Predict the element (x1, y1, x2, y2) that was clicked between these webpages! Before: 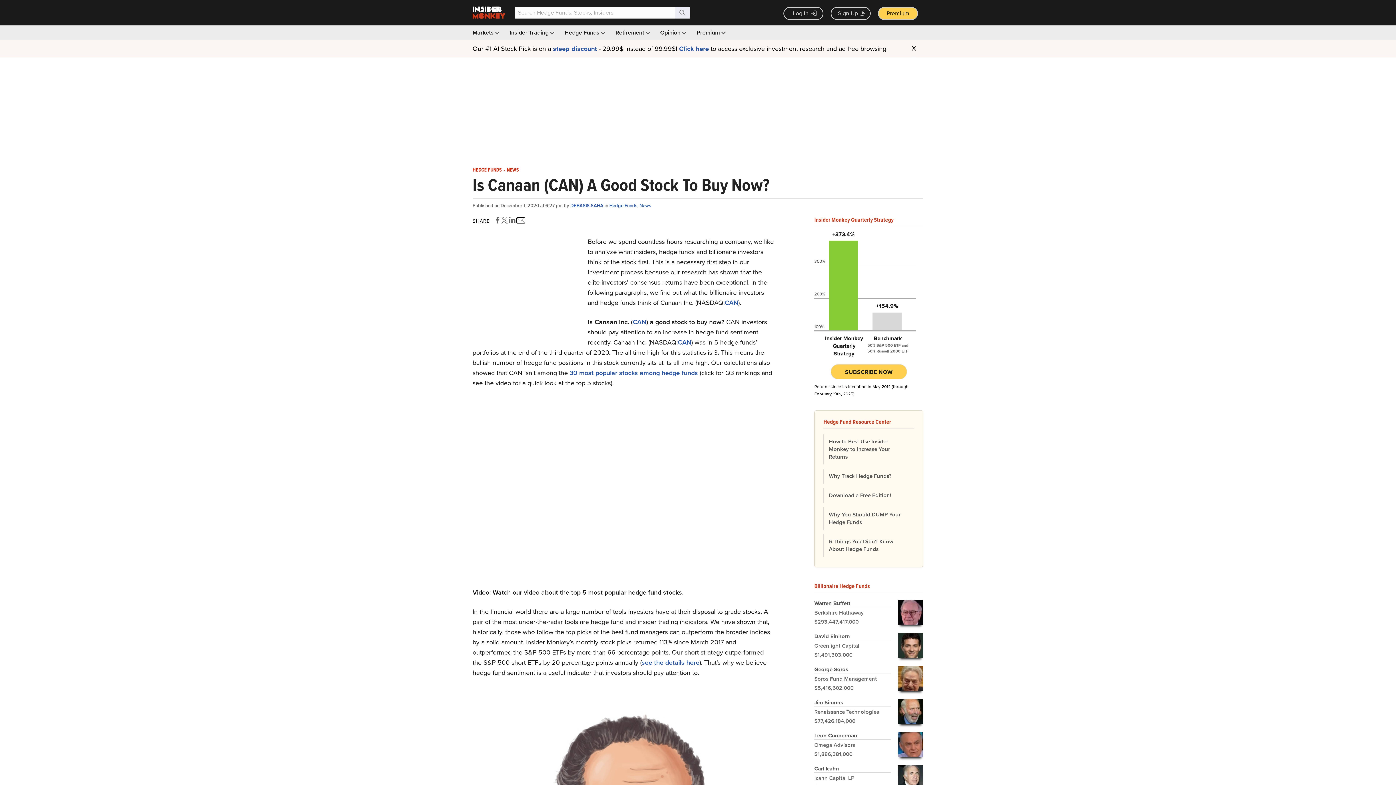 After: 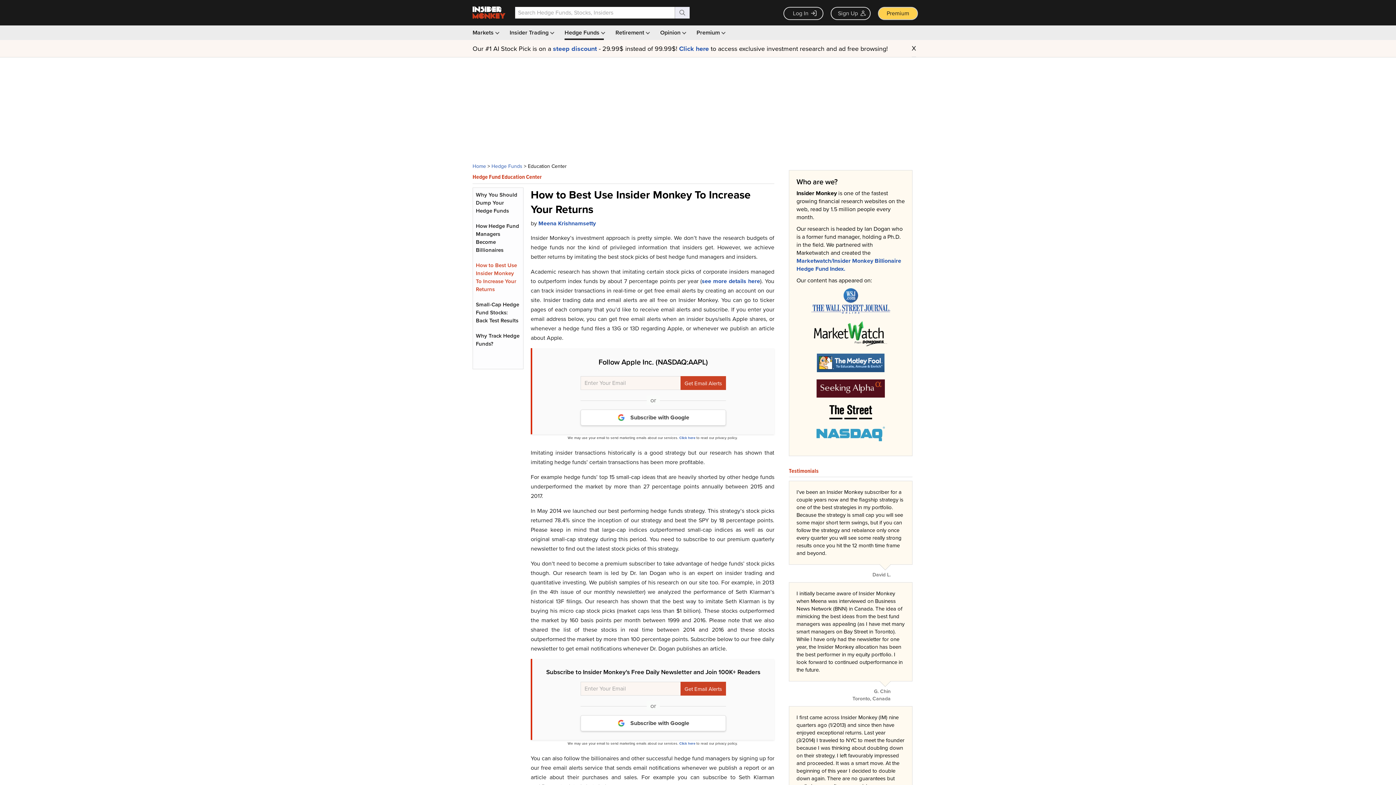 Action: bbox: (823, 434, 914, 464) label: How to Best Use Insider Monkey to Increase Your Returns